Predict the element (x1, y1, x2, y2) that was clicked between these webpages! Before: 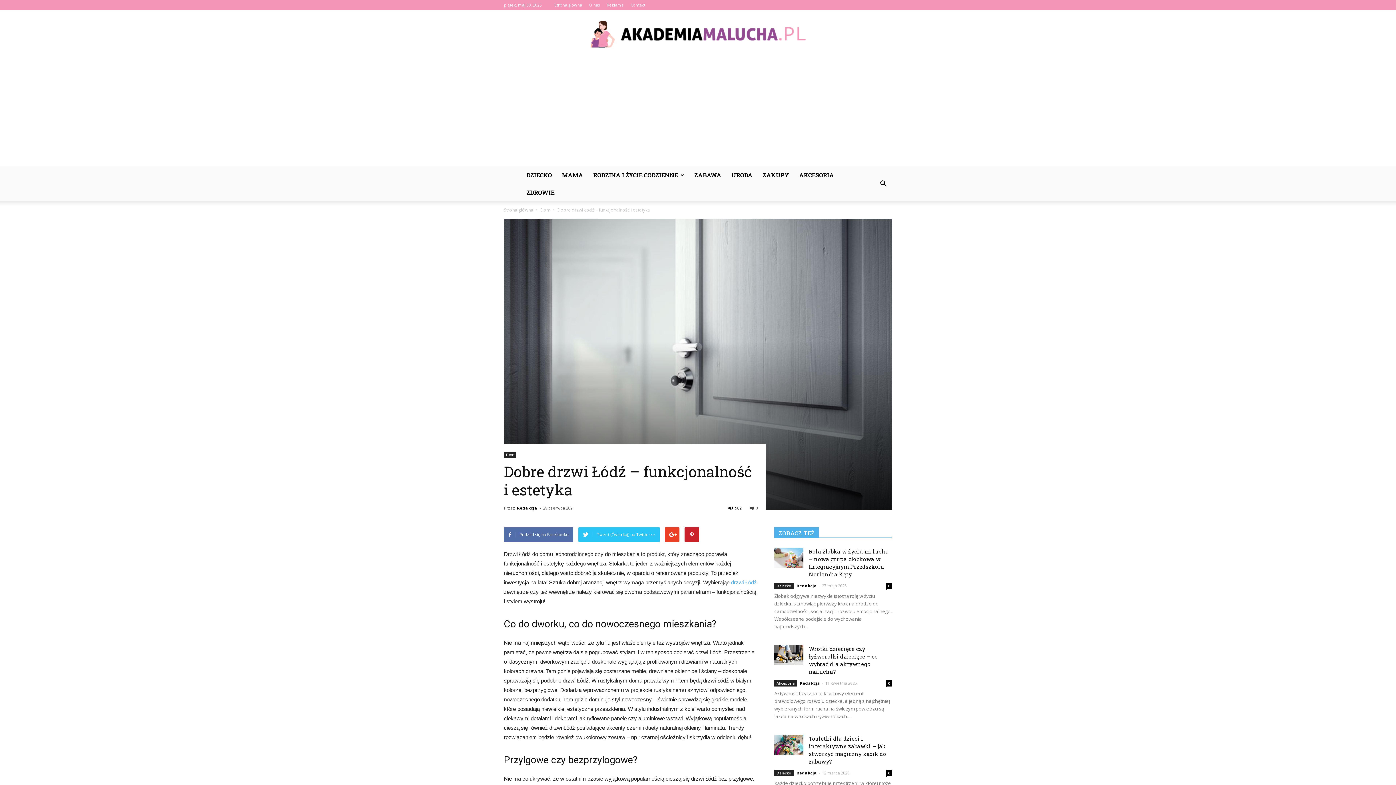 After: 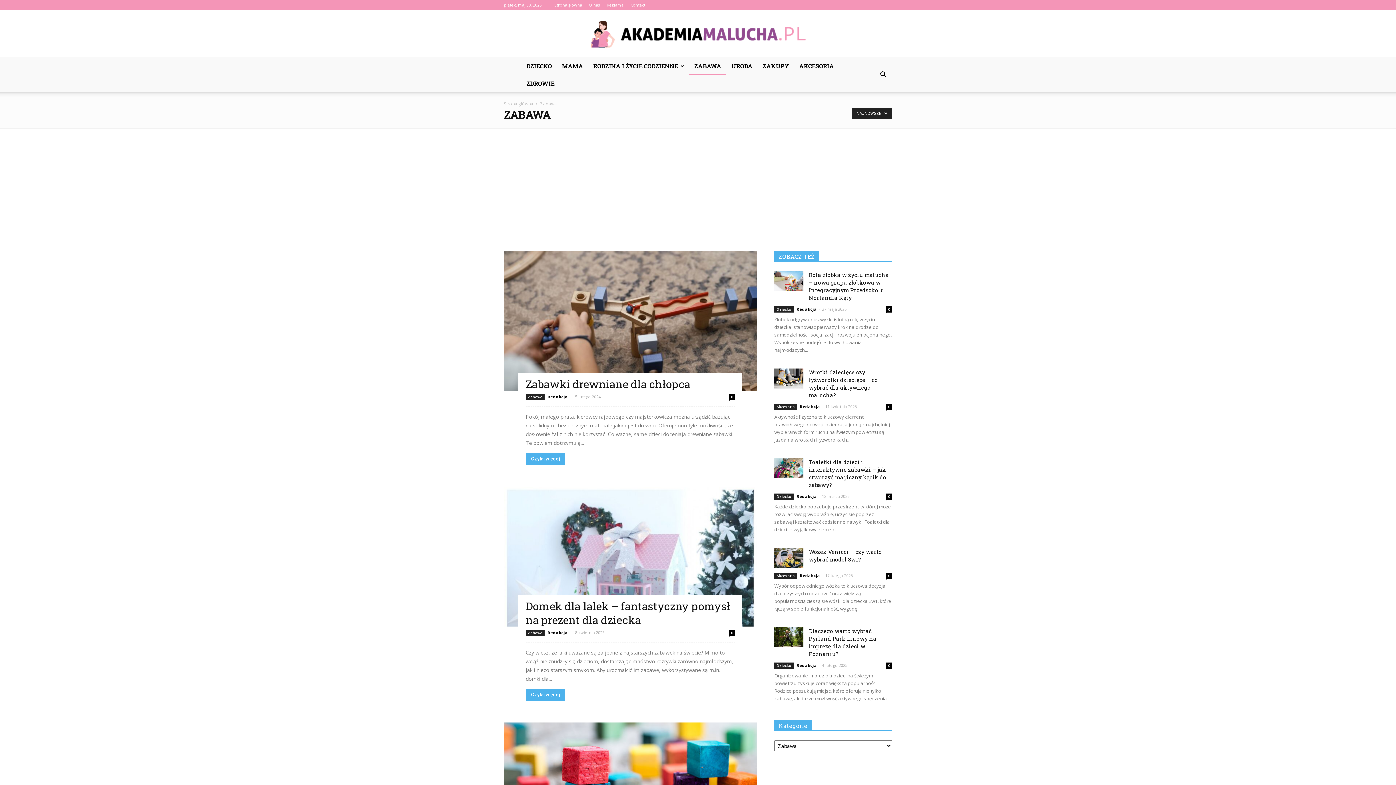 Action: label: ZABAWA bbox: (689, 166, 726, 184)